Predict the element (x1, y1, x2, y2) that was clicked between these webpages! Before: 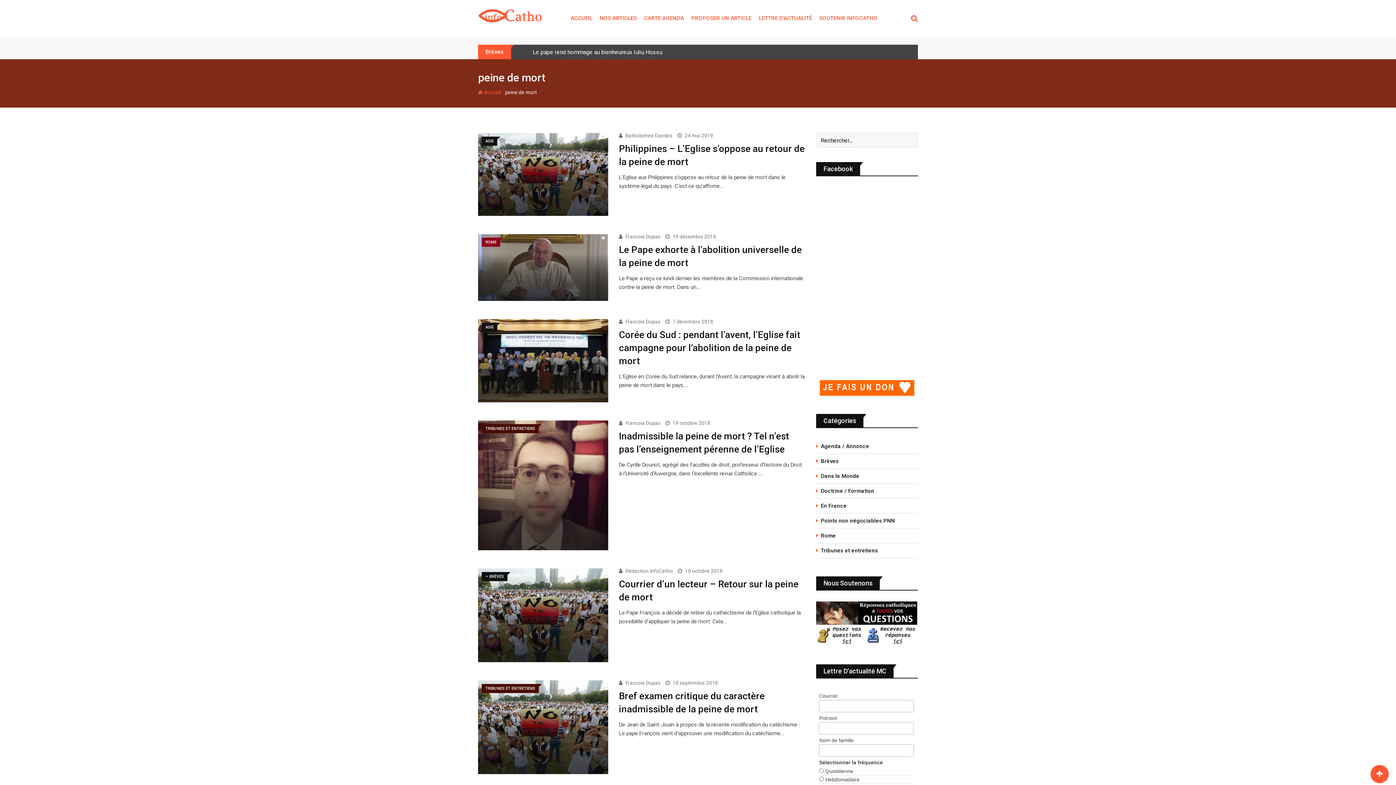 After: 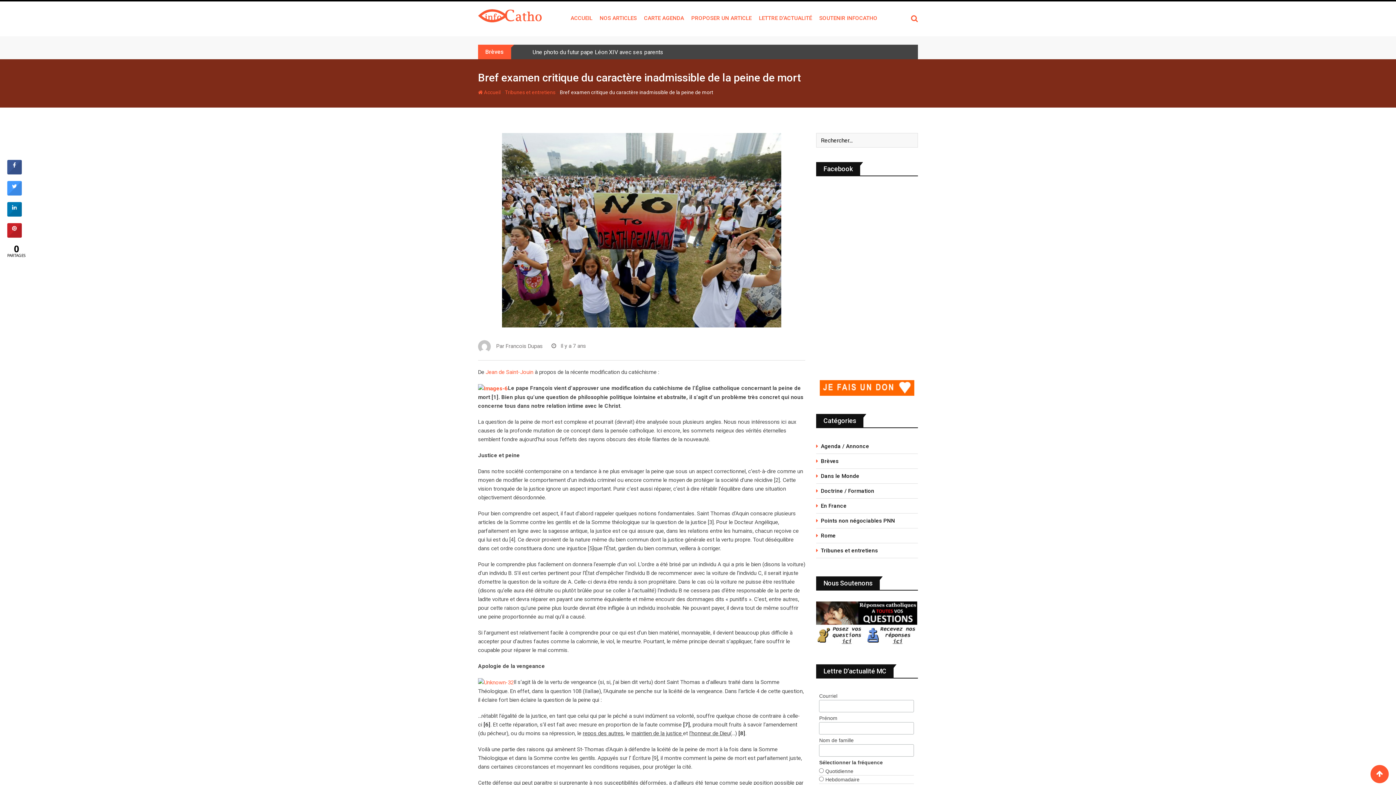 Action: bbox: (478, 680, 608, 774)